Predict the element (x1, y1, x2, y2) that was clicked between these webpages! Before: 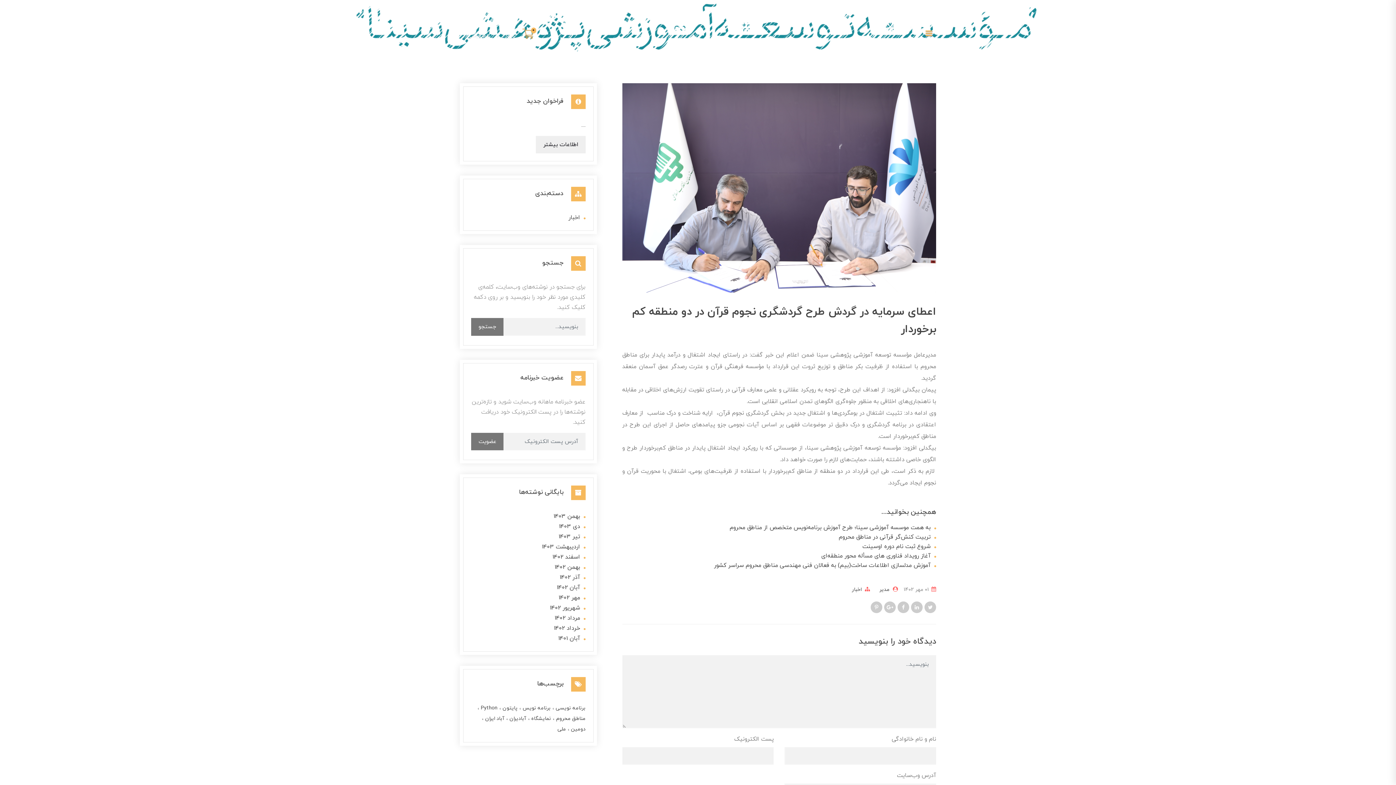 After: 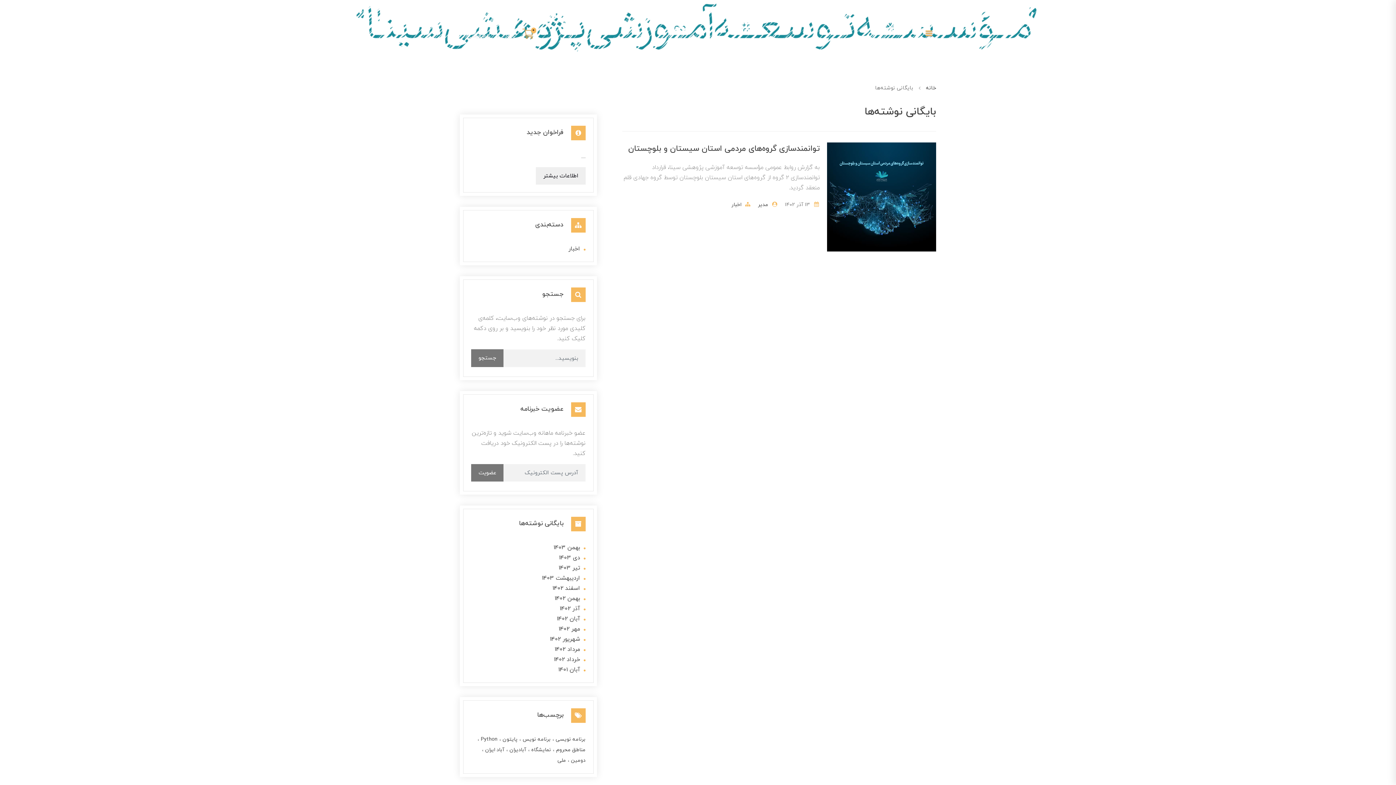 Action: bbox: (559, 573, 580, 581) label: آذر 1402